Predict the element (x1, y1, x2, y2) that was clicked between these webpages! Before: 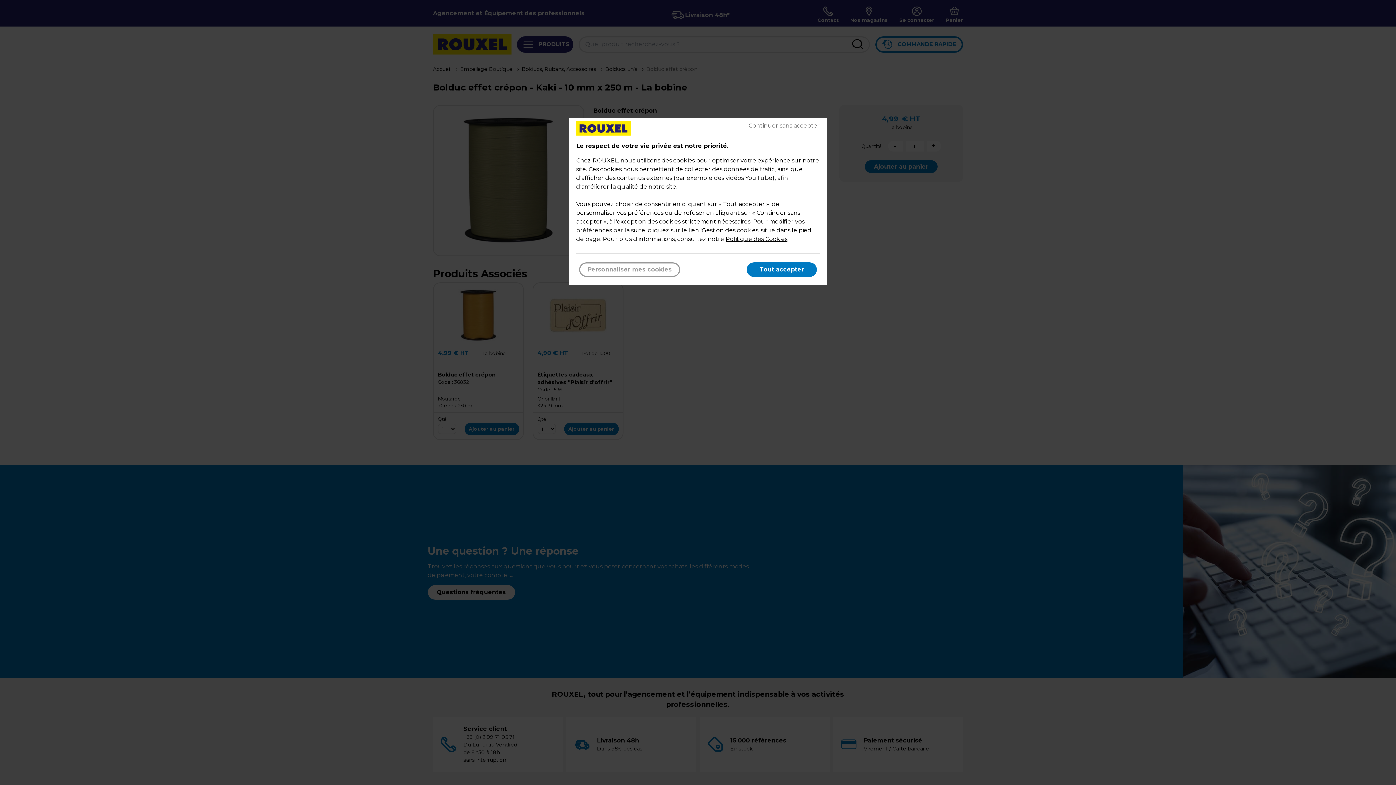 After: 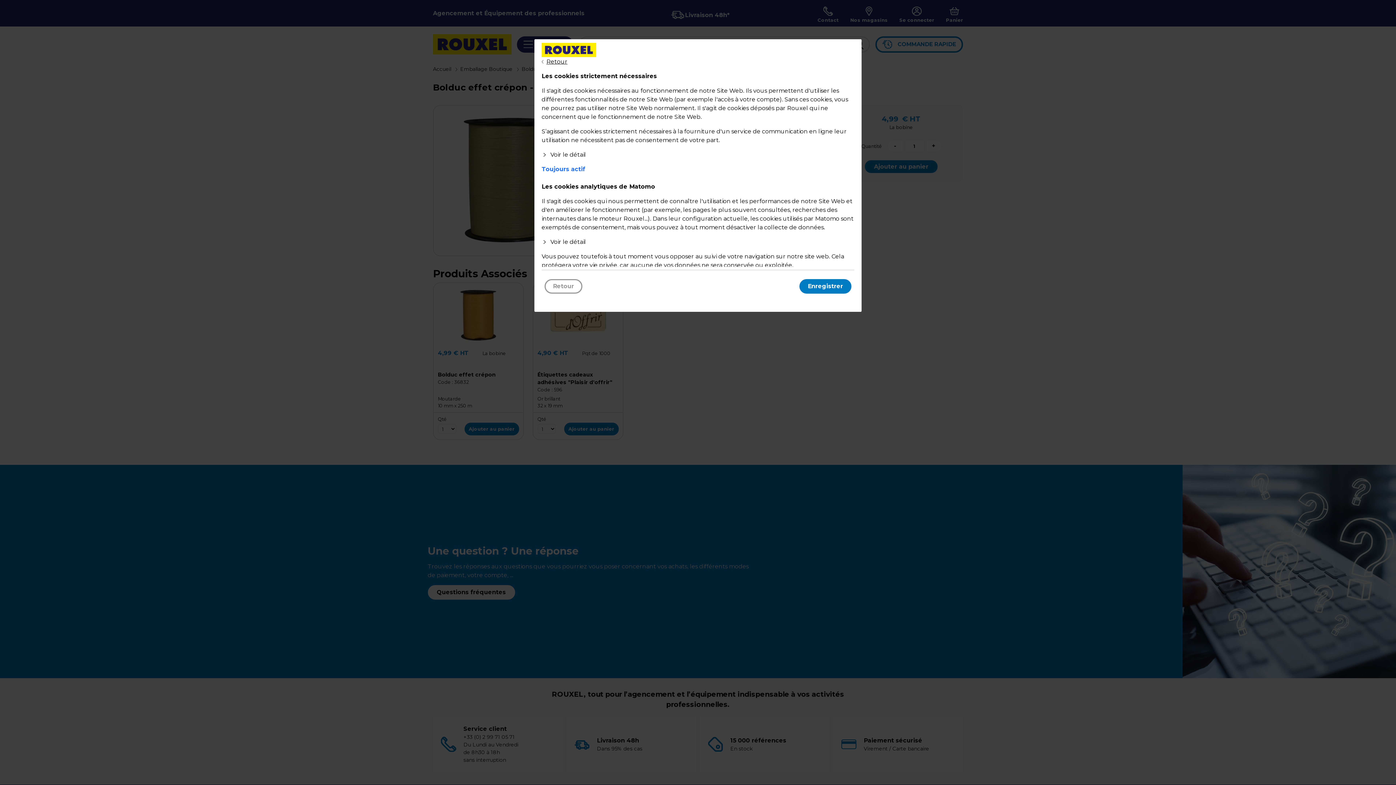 Action: bbox: (579, 262, 680, 276) label: Personnaliser mes cookies